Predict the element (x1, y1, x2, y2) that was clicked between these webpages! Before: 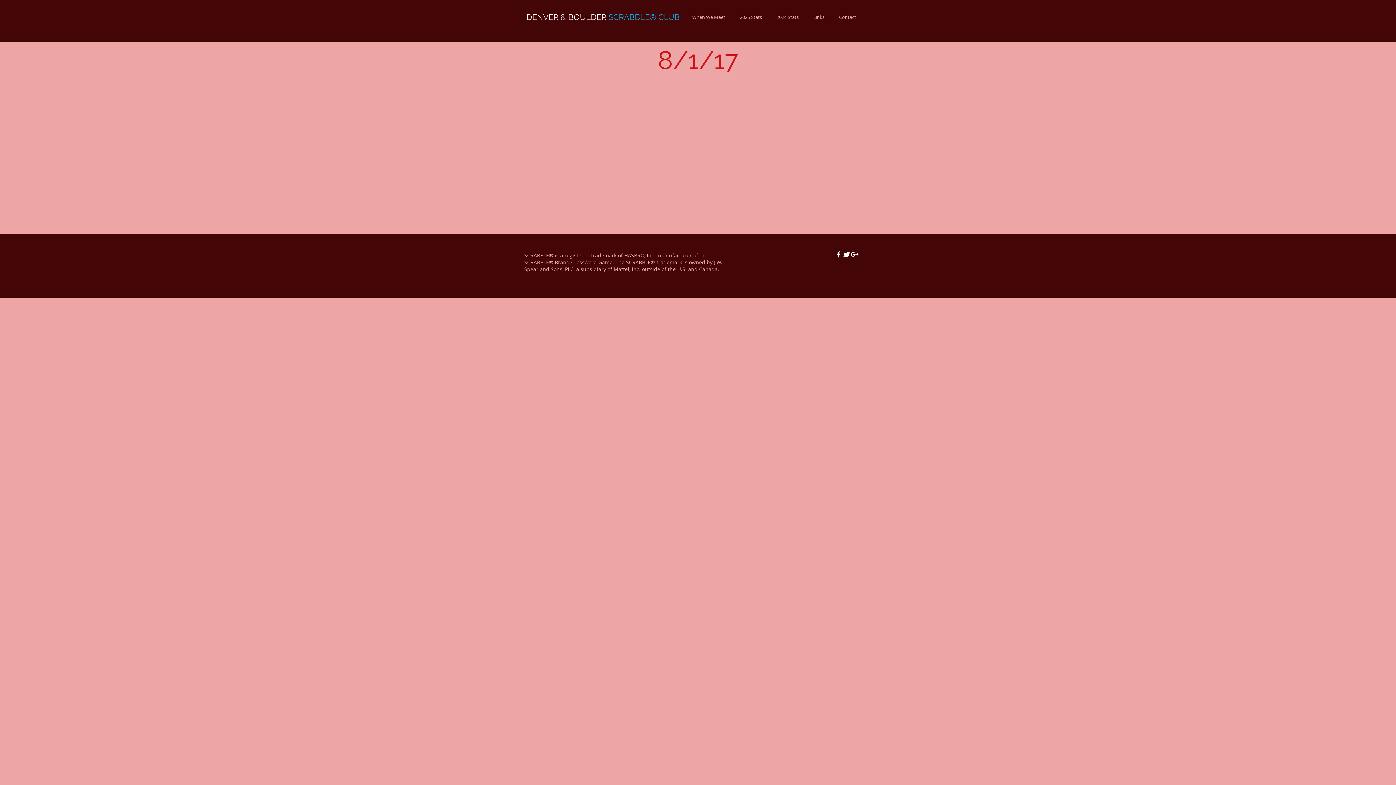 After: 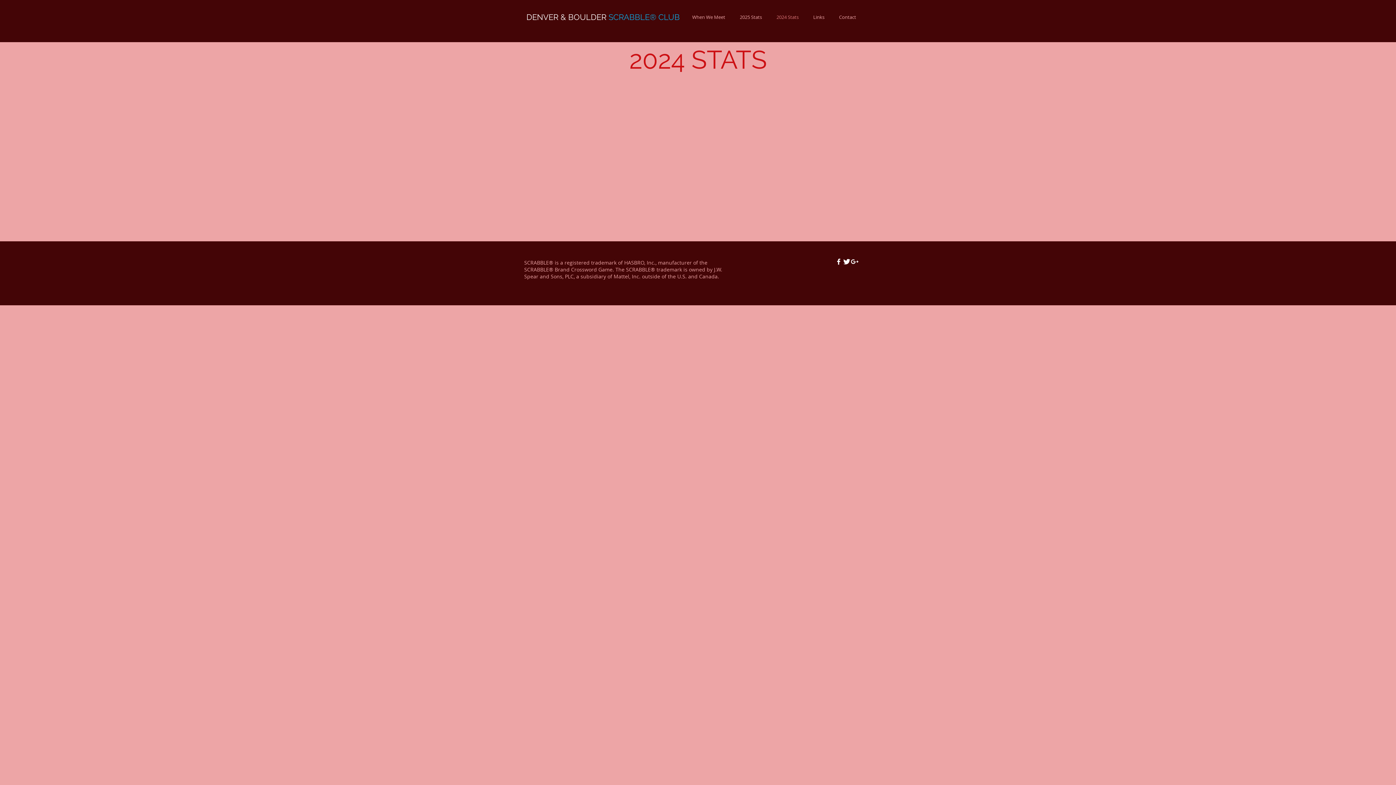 Action: label: 2024 Stats bbox: (769, 13, 806, 21)